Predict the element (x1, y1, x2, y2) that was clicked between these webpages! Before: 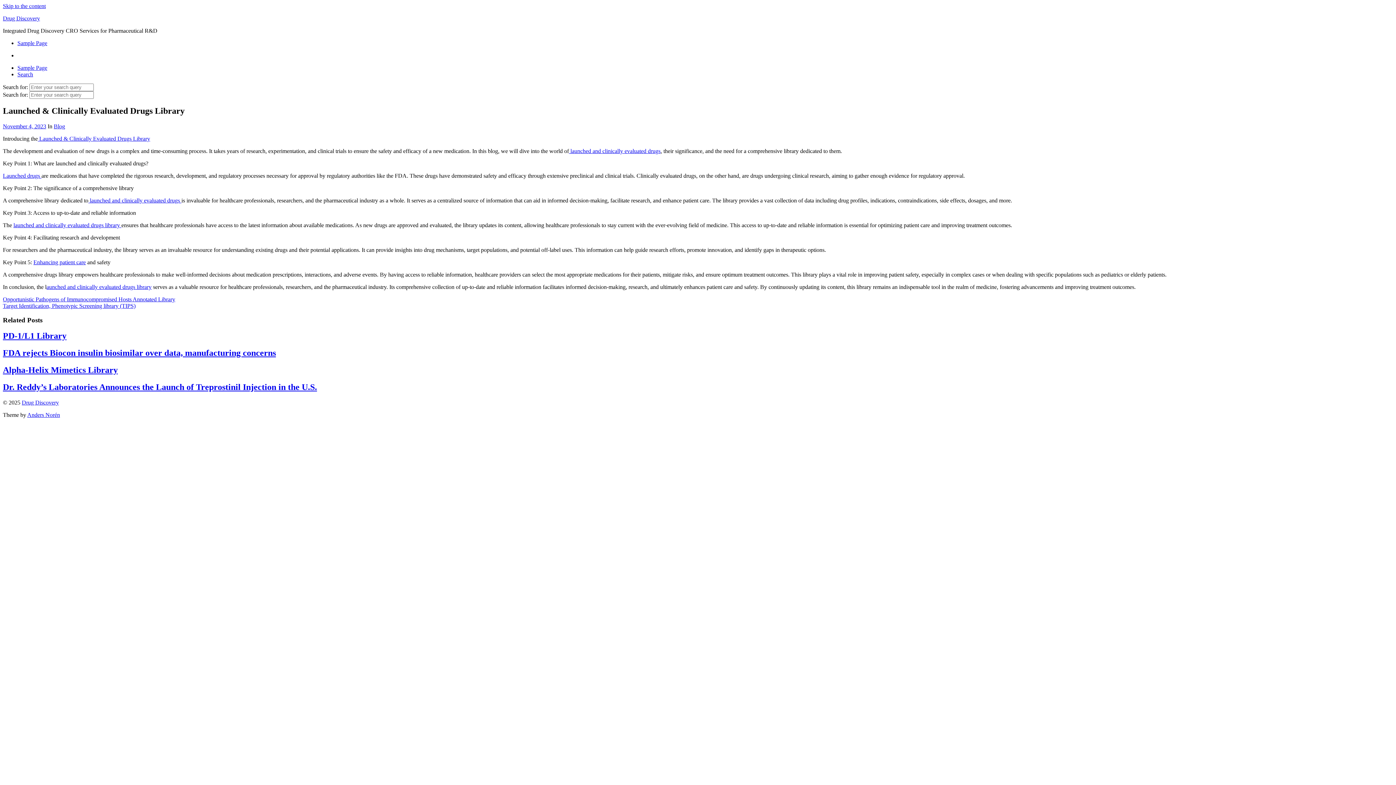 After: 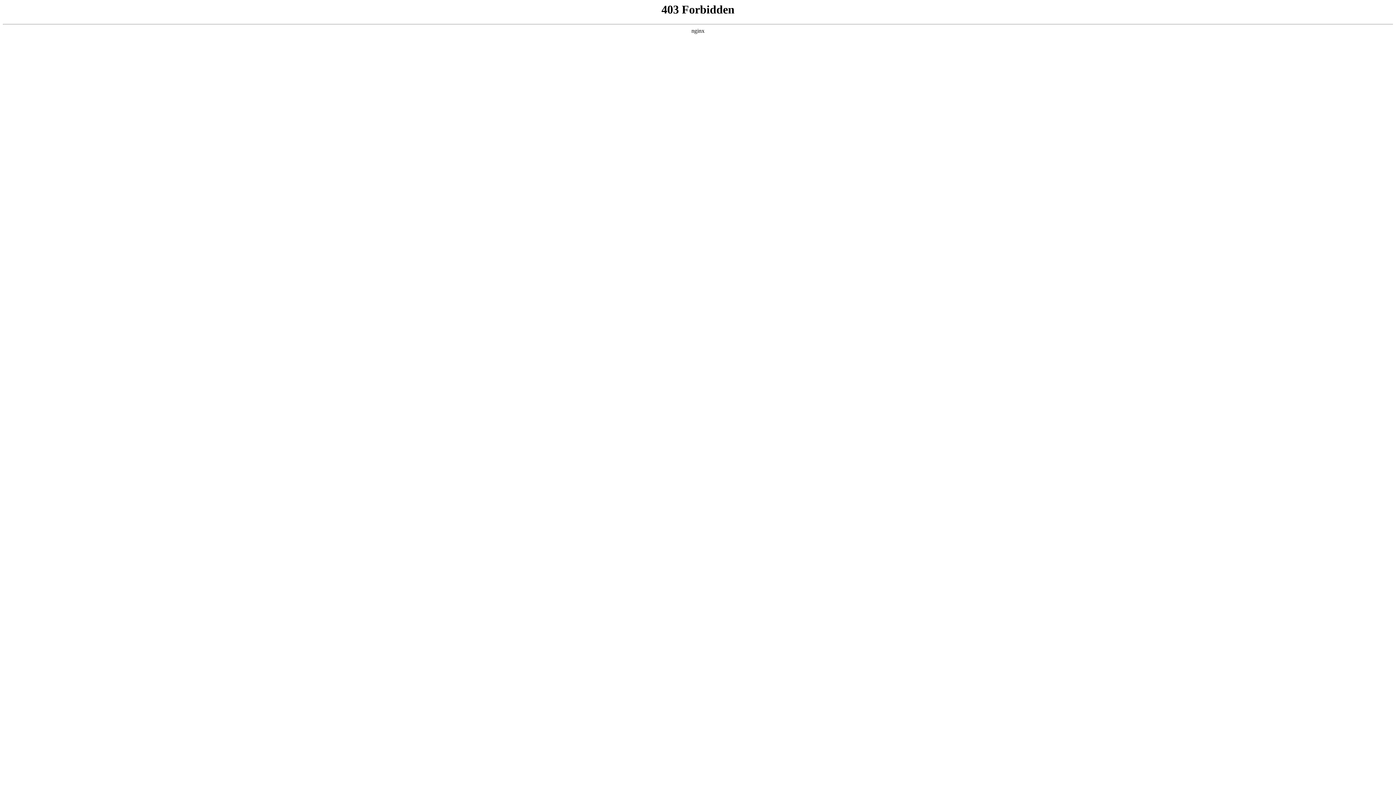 Action: bbox: (37, 135, 150, 141) label:  Launched & Clinically Evaluated Drugs Library